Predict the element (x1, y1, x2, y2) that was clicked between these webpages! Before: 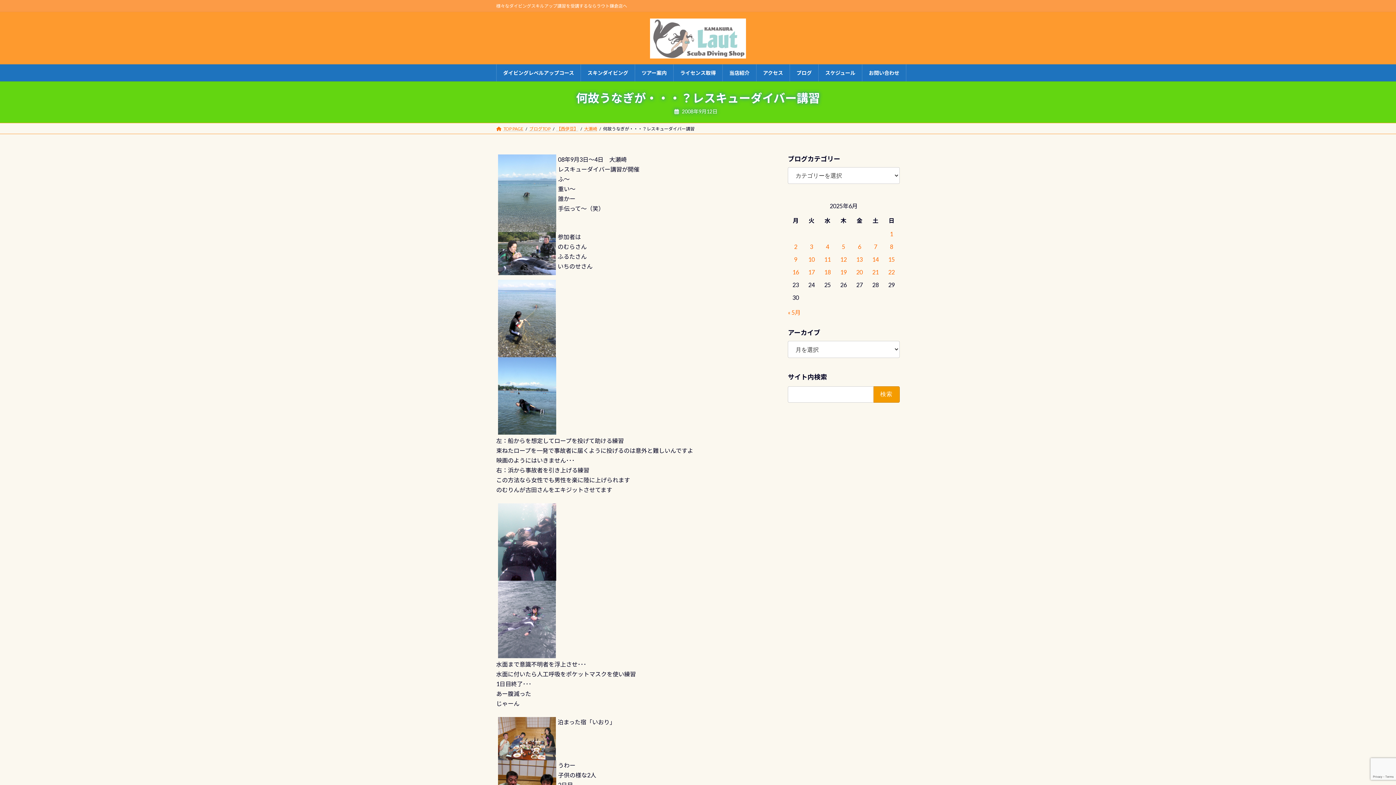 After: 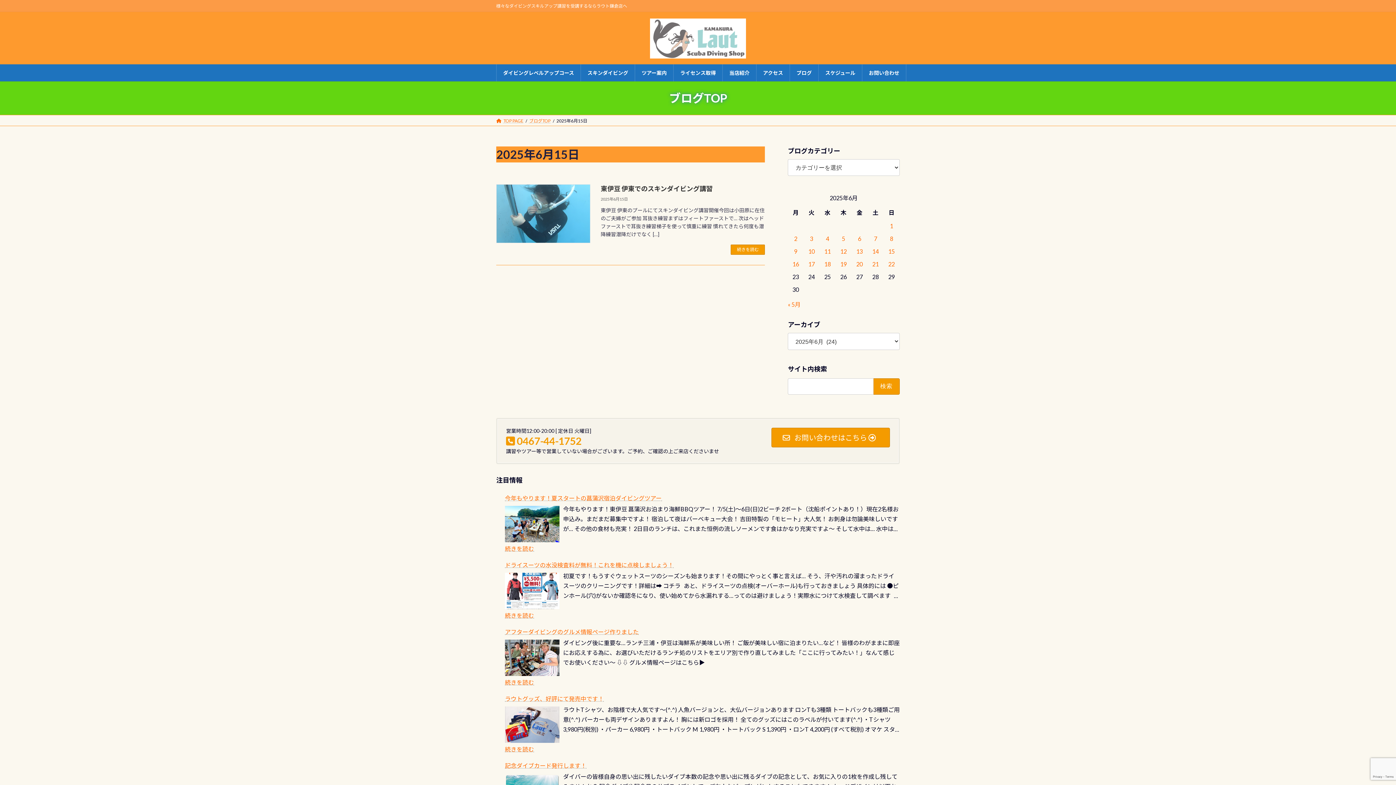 Action: label: 2025年6月15日 に投稿を公開 bbox: (888, 256, 894, 262)